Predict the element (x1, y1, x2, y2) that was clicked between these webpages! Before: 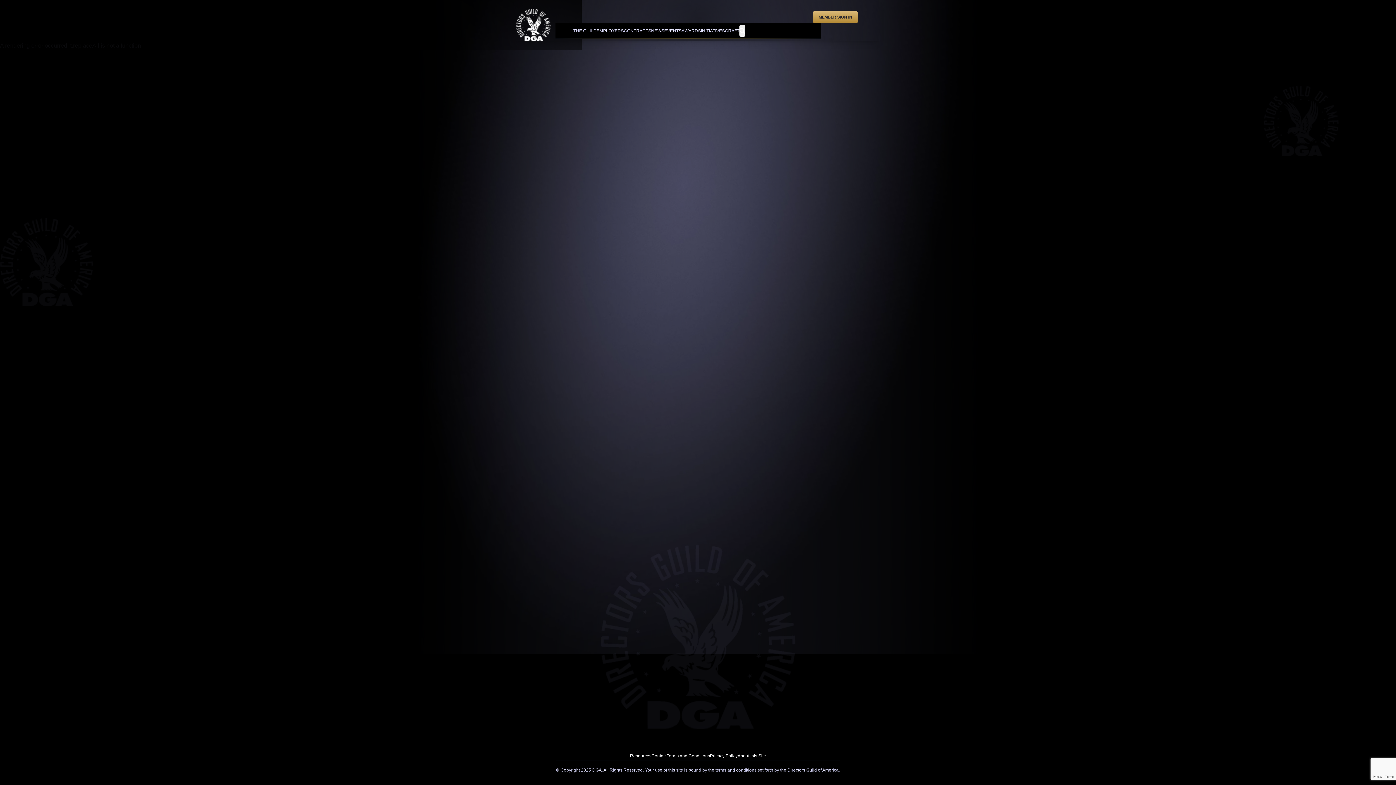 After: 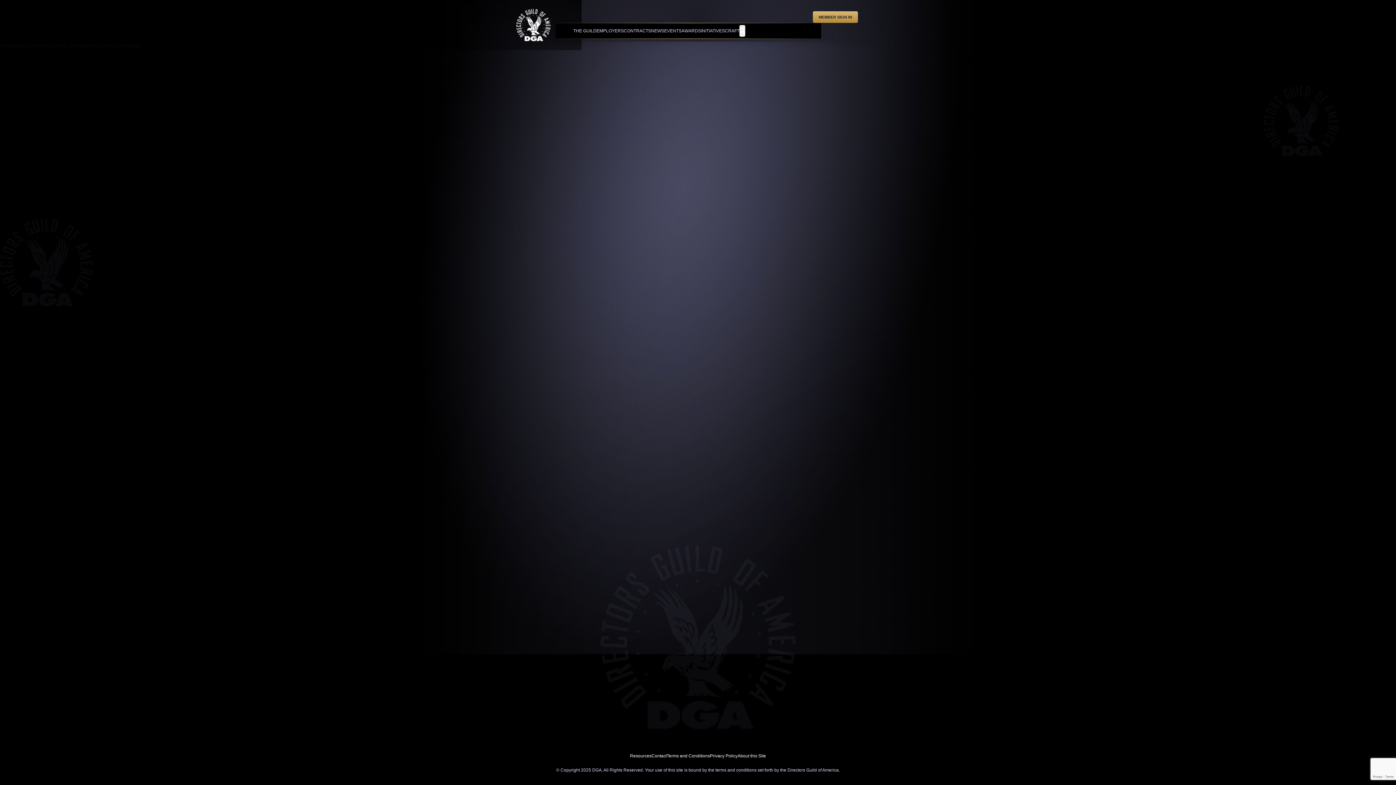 Action: label: Terms and Conditions bbox: (666, 753, 710, 758)